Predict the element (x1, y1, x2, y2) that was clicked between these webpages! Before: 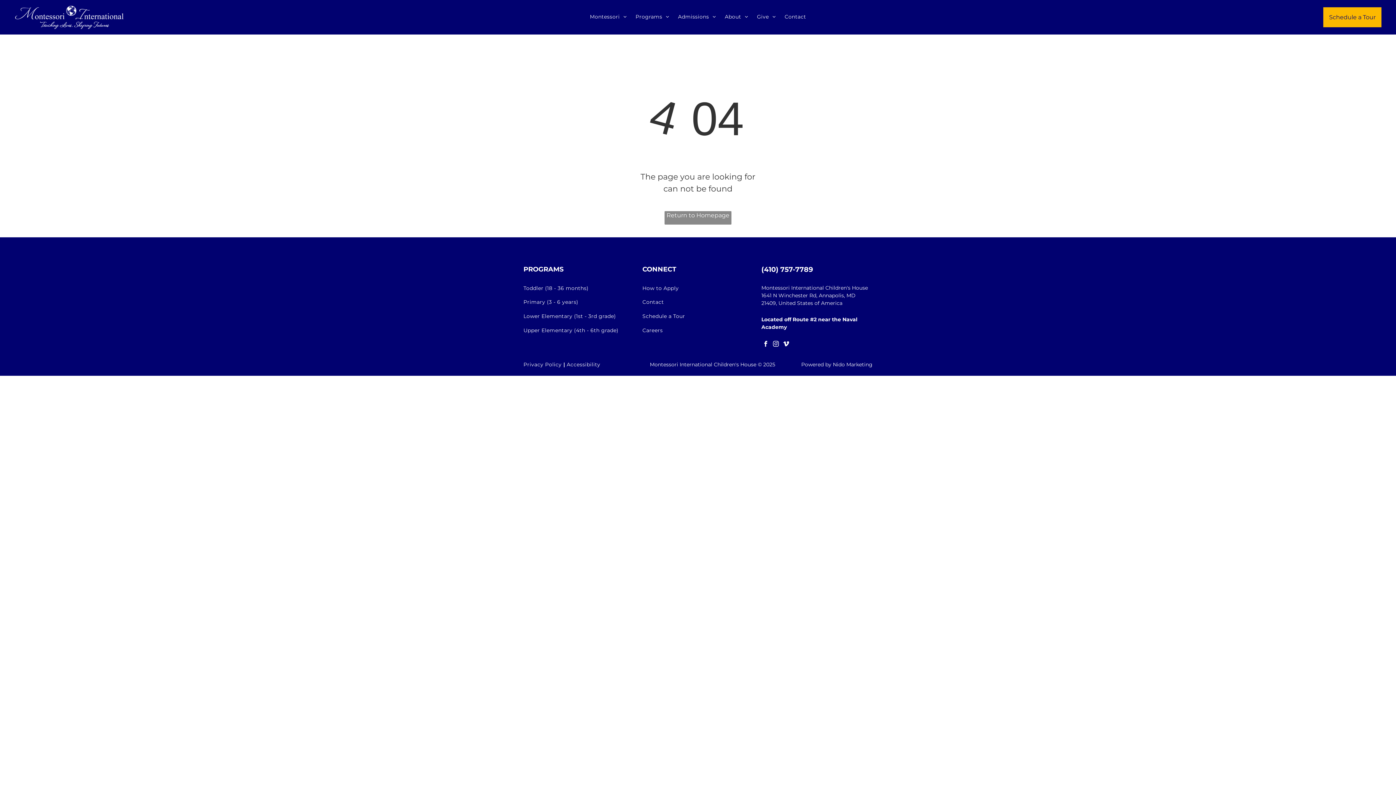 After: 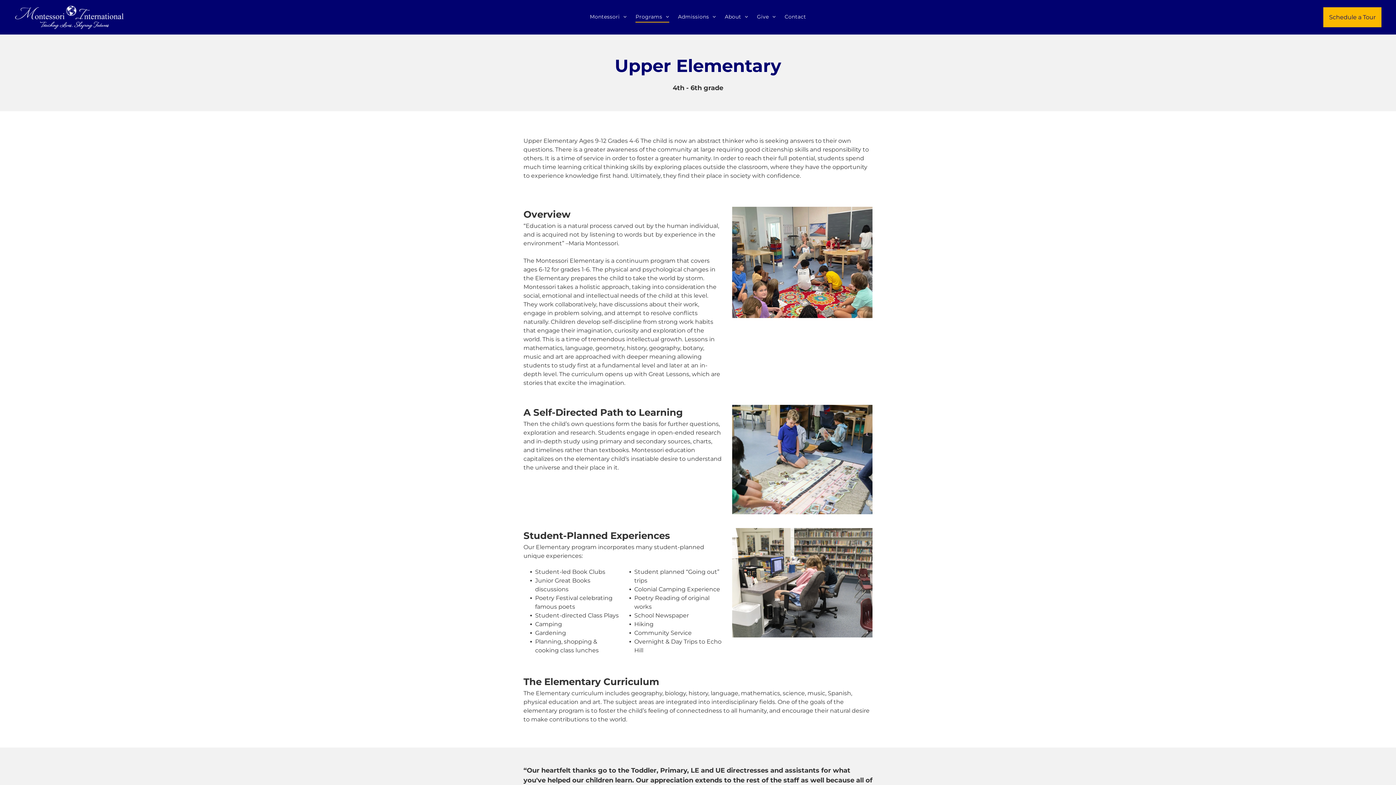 Action: label: Upper Elementary (4th - 6th grade) bbox: (523, 323, 634, 337)